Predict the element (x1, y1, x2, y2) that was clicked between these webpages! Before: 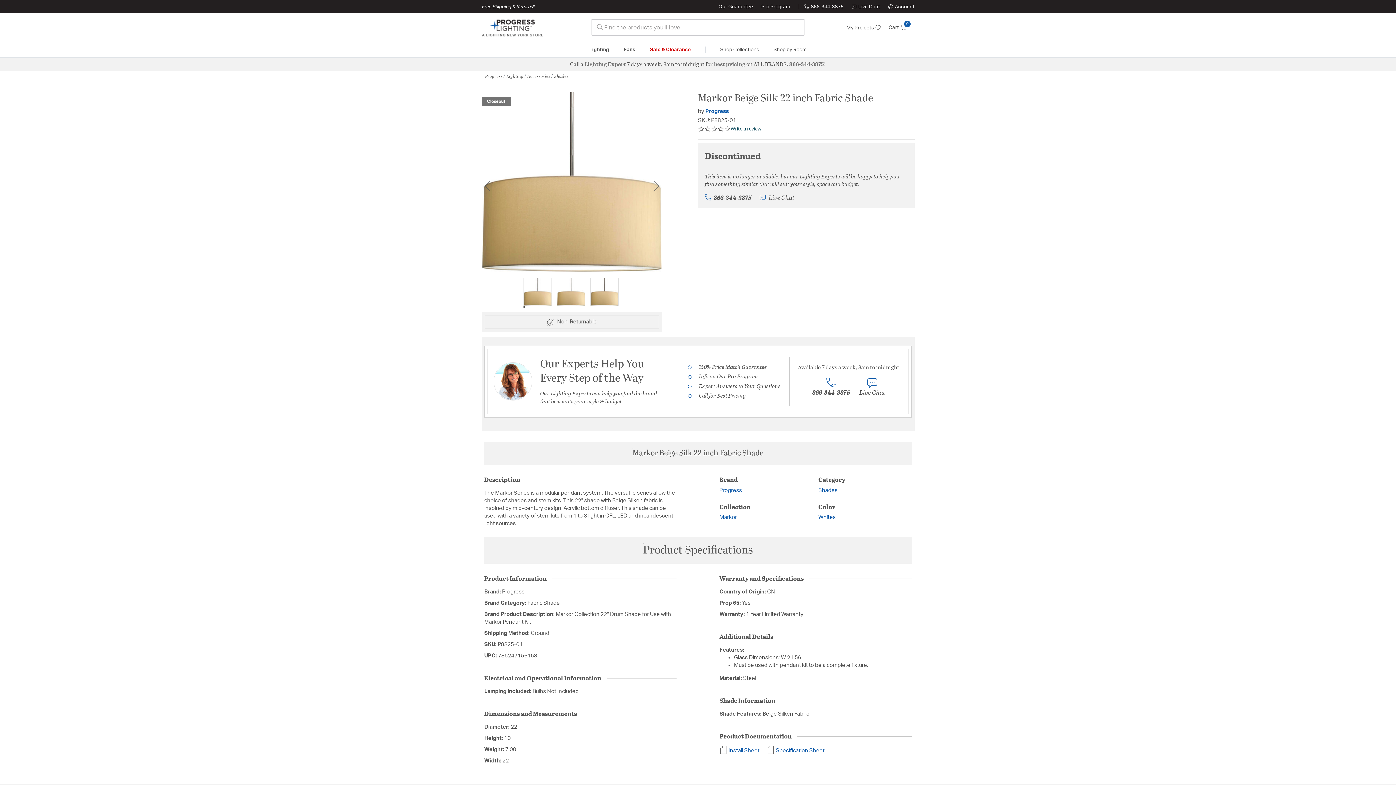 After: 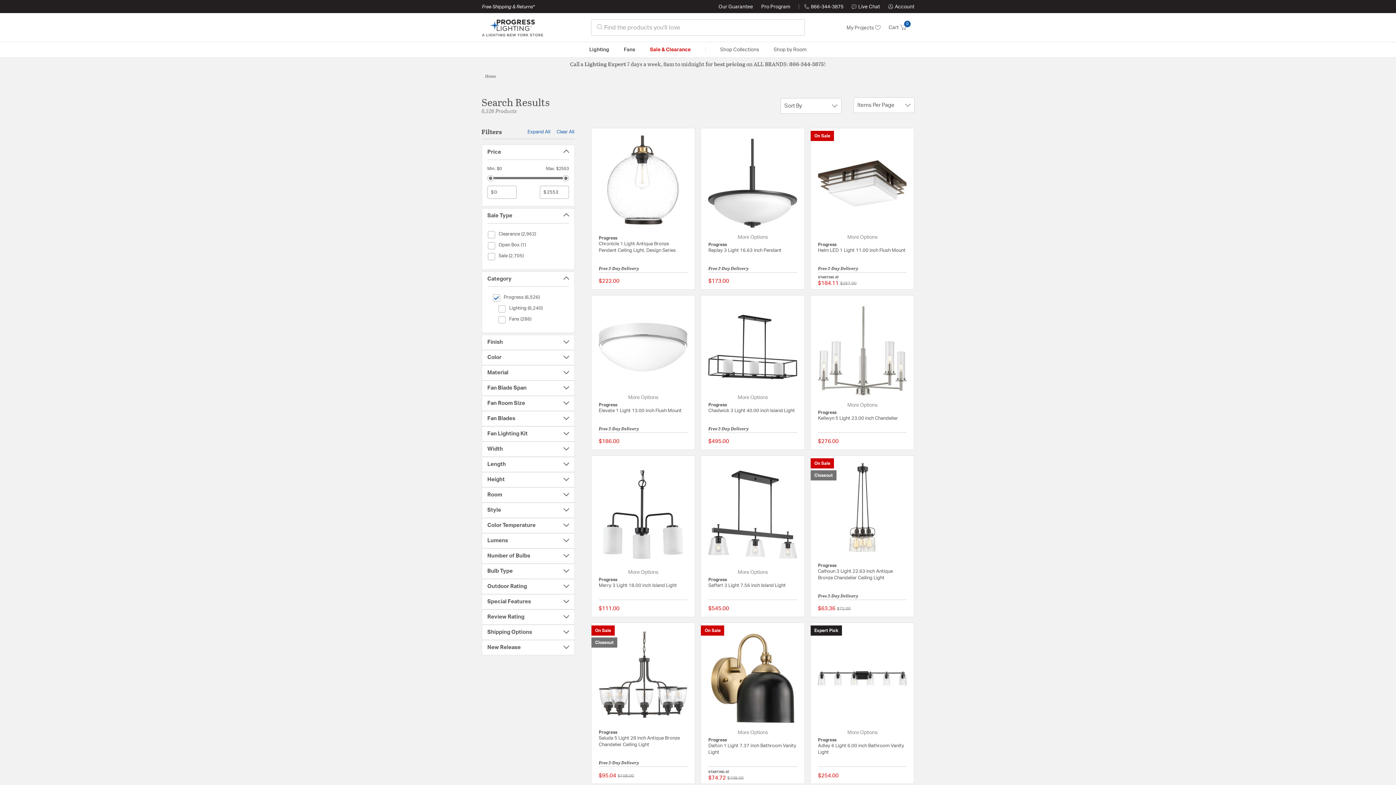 Action: bbox: (485, 72, 502, 79) label: Progress